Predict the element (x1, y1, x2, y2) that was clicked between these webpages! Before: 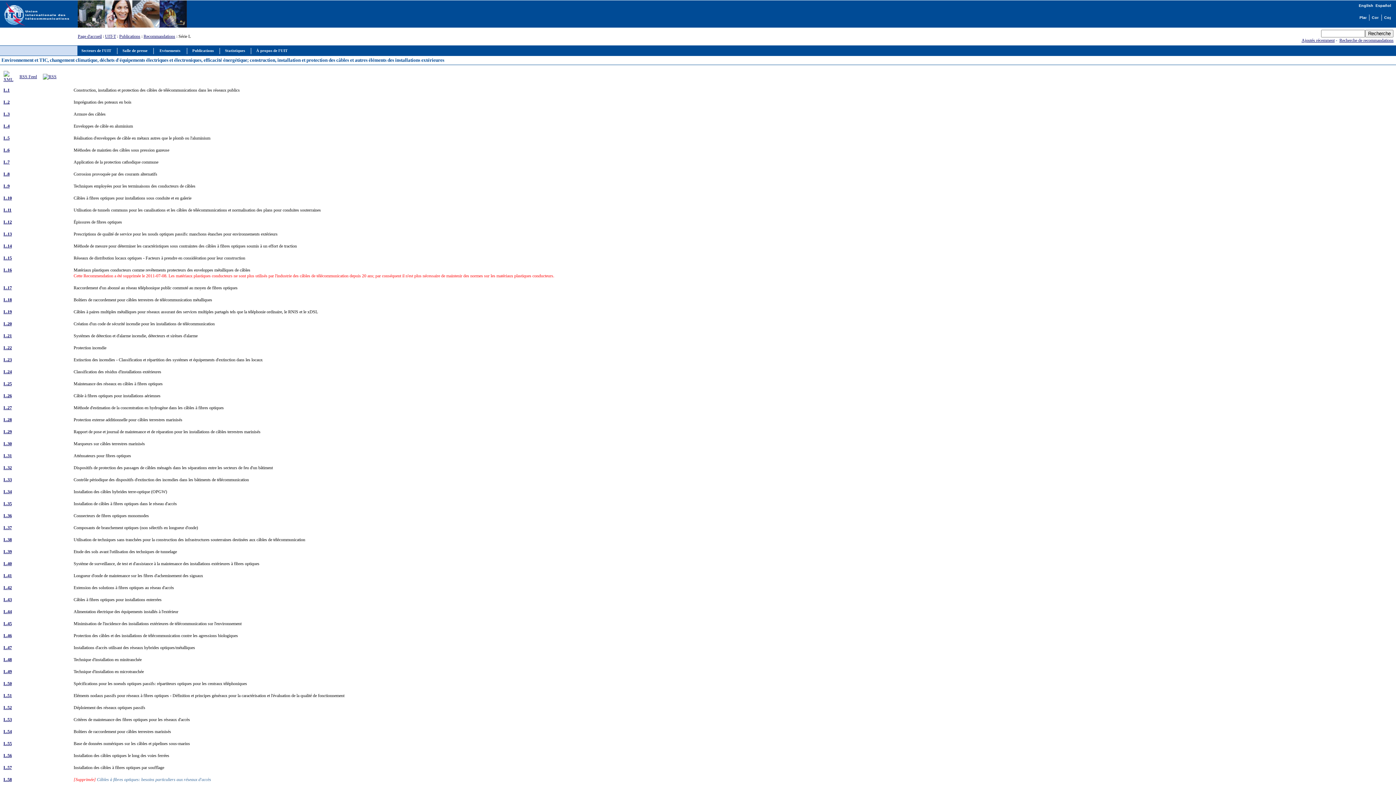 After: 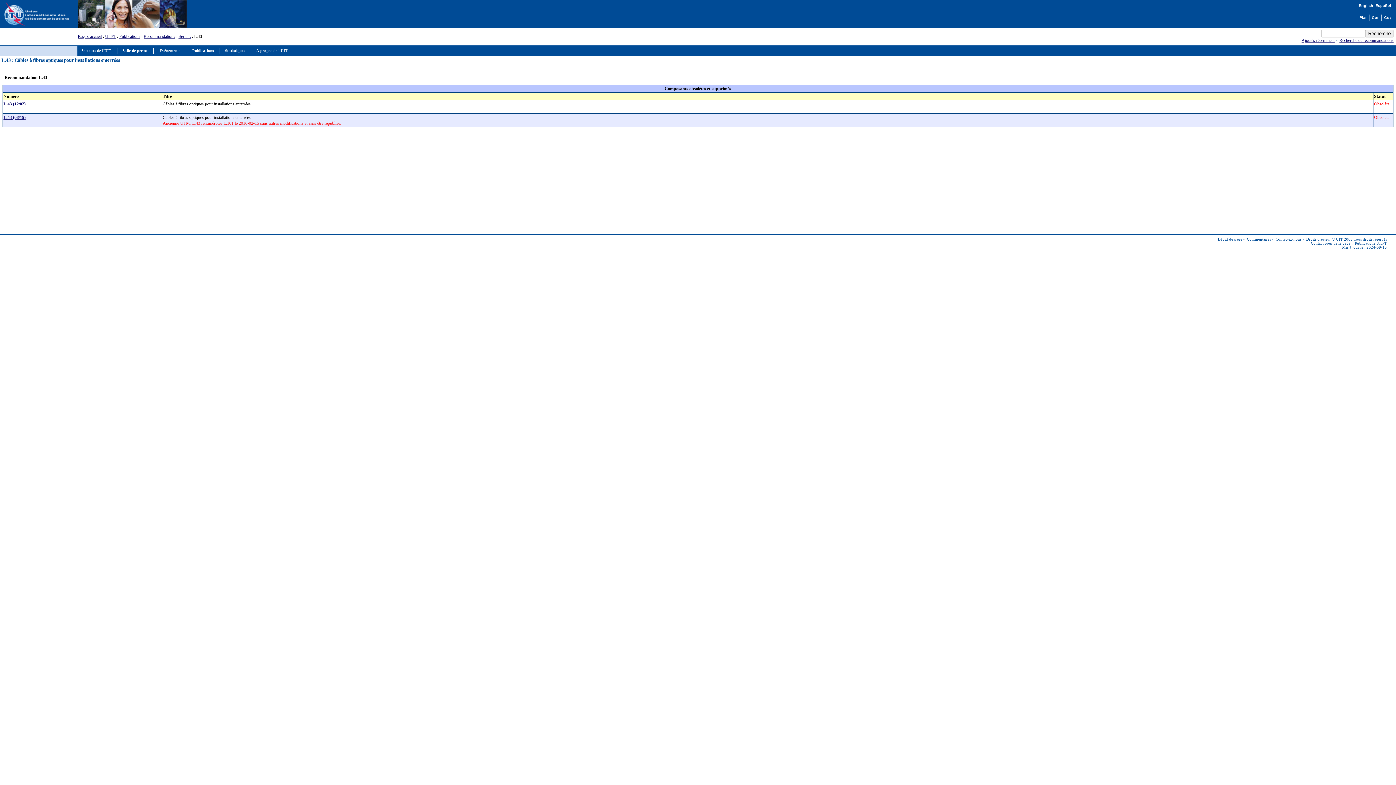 Action: label: L.43 bbox: (3, 597, 11, 602)